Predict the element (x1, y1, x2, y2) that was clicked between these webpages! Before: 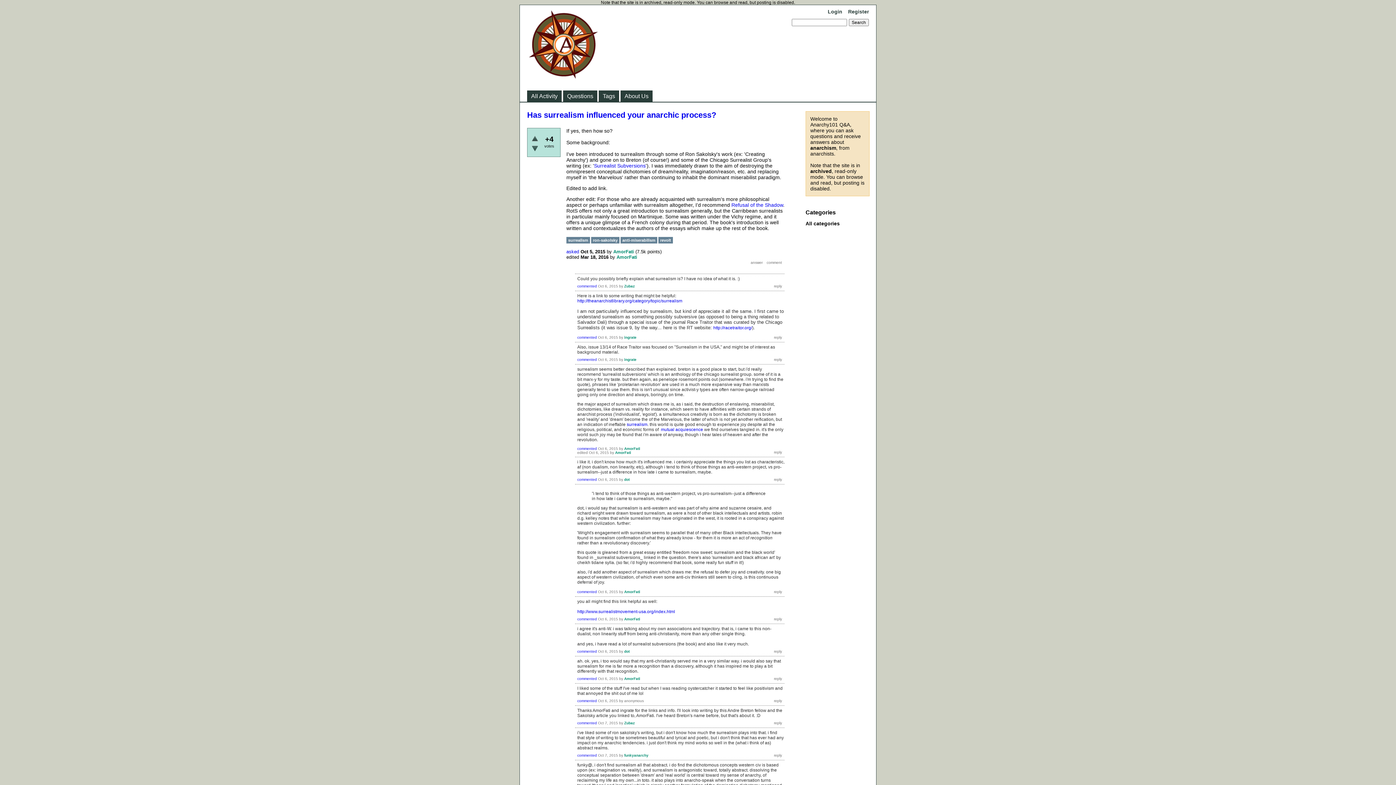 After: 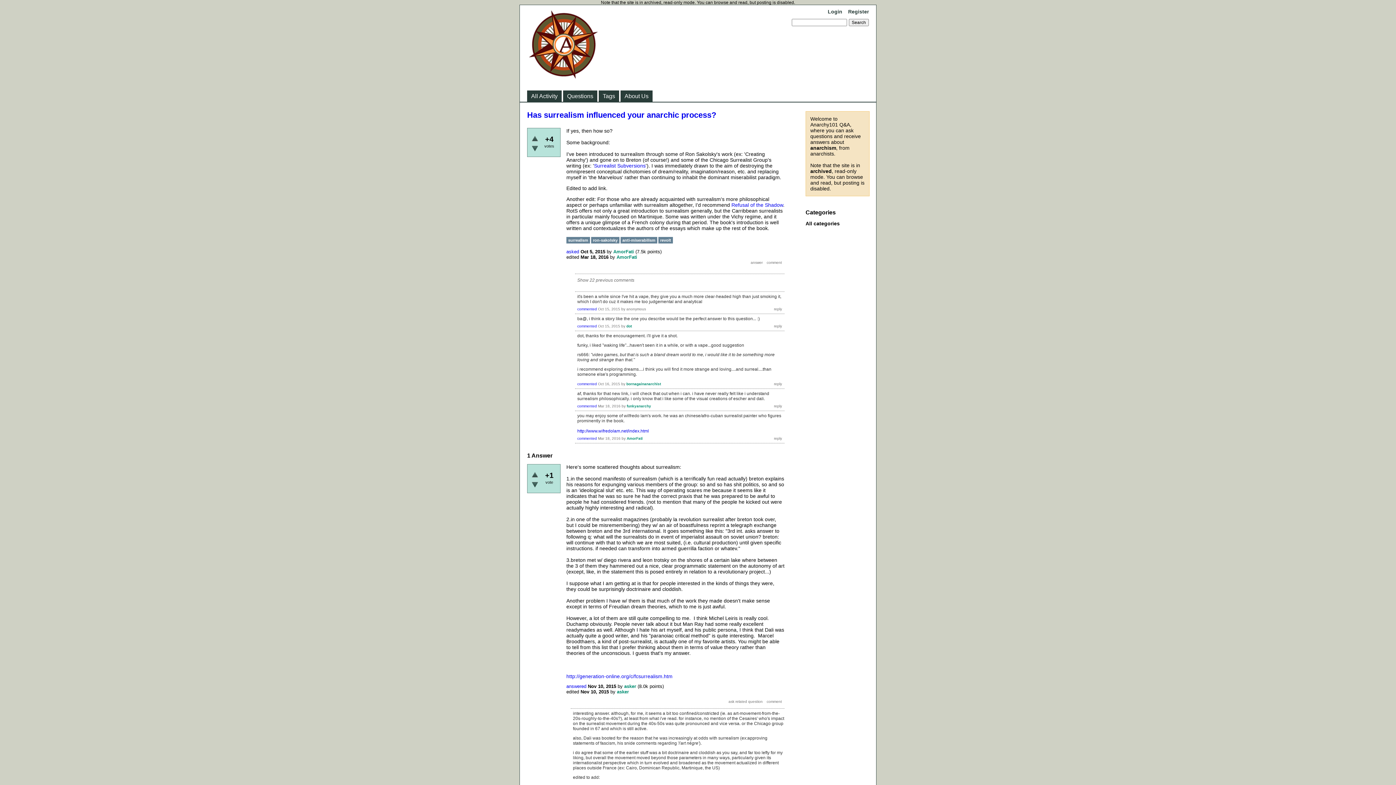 Action: label: asked bbox: (566, 249, 579, 254)